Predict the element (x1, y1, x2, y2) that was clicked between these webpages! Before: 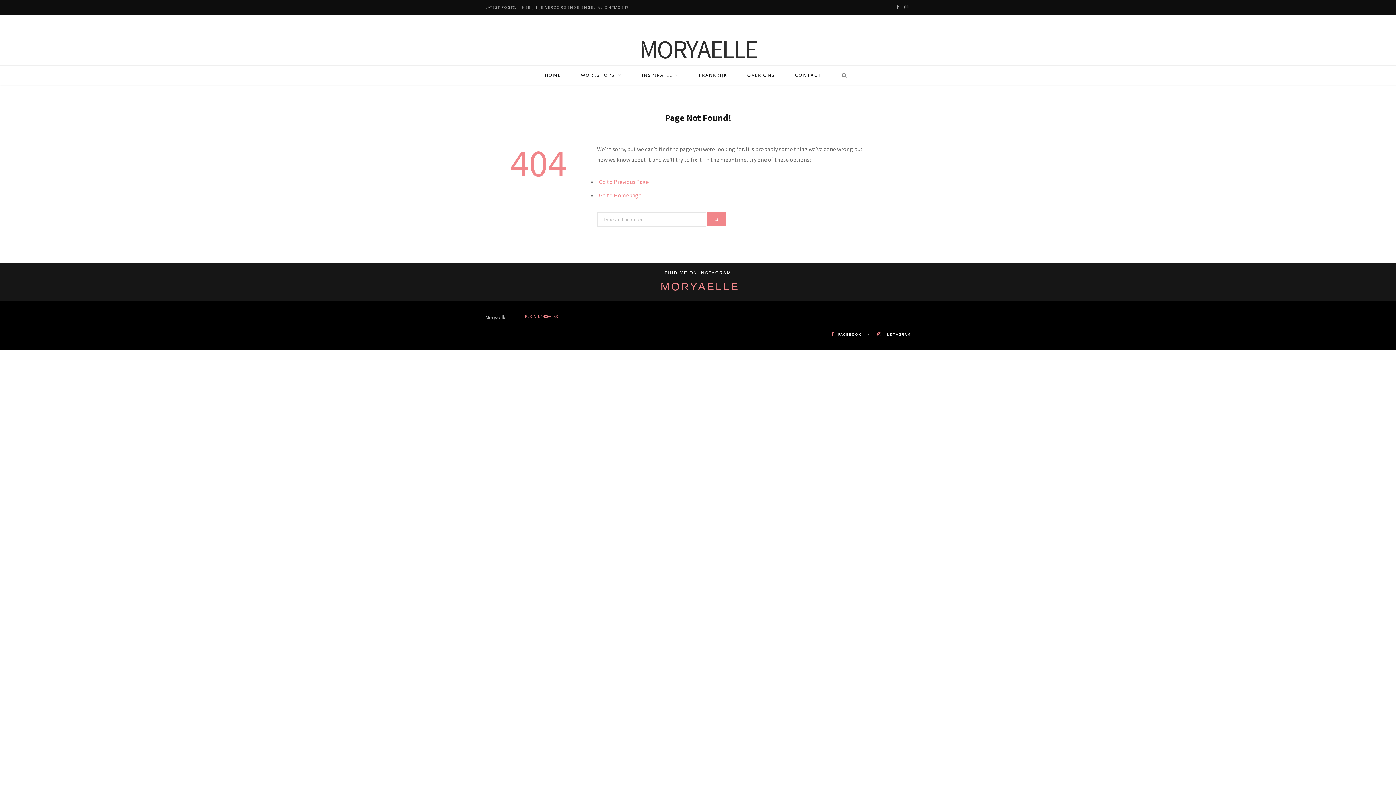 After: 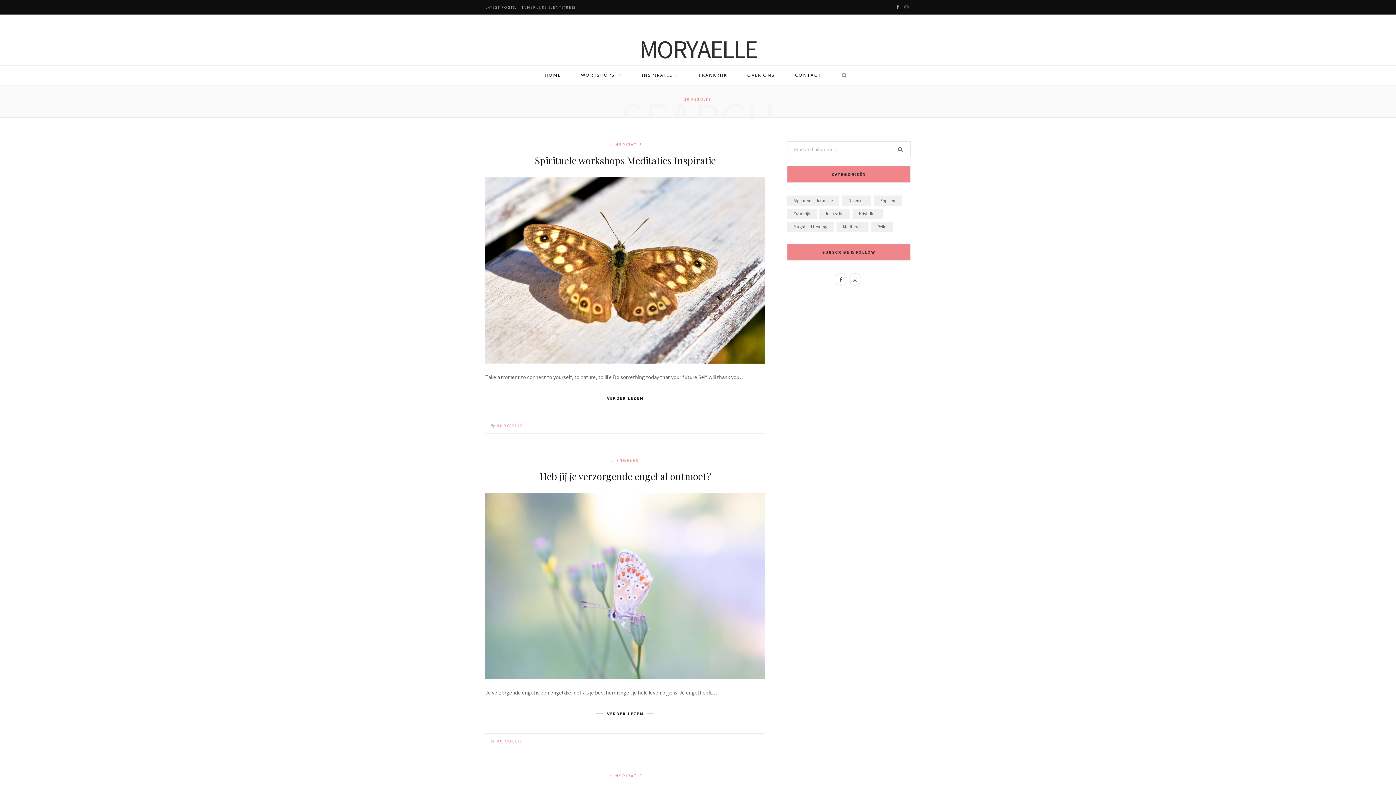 Action: bbox: (707, 212, 725, 226)